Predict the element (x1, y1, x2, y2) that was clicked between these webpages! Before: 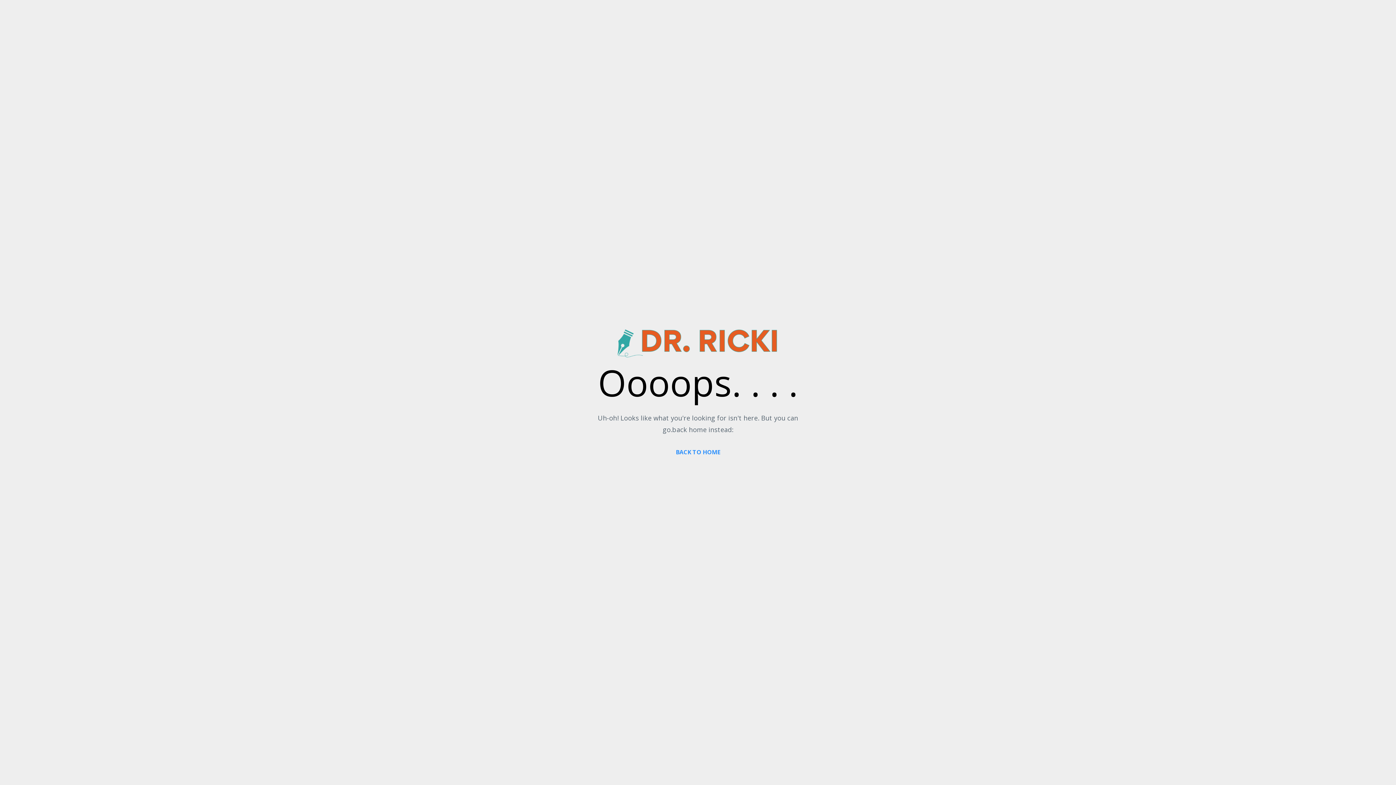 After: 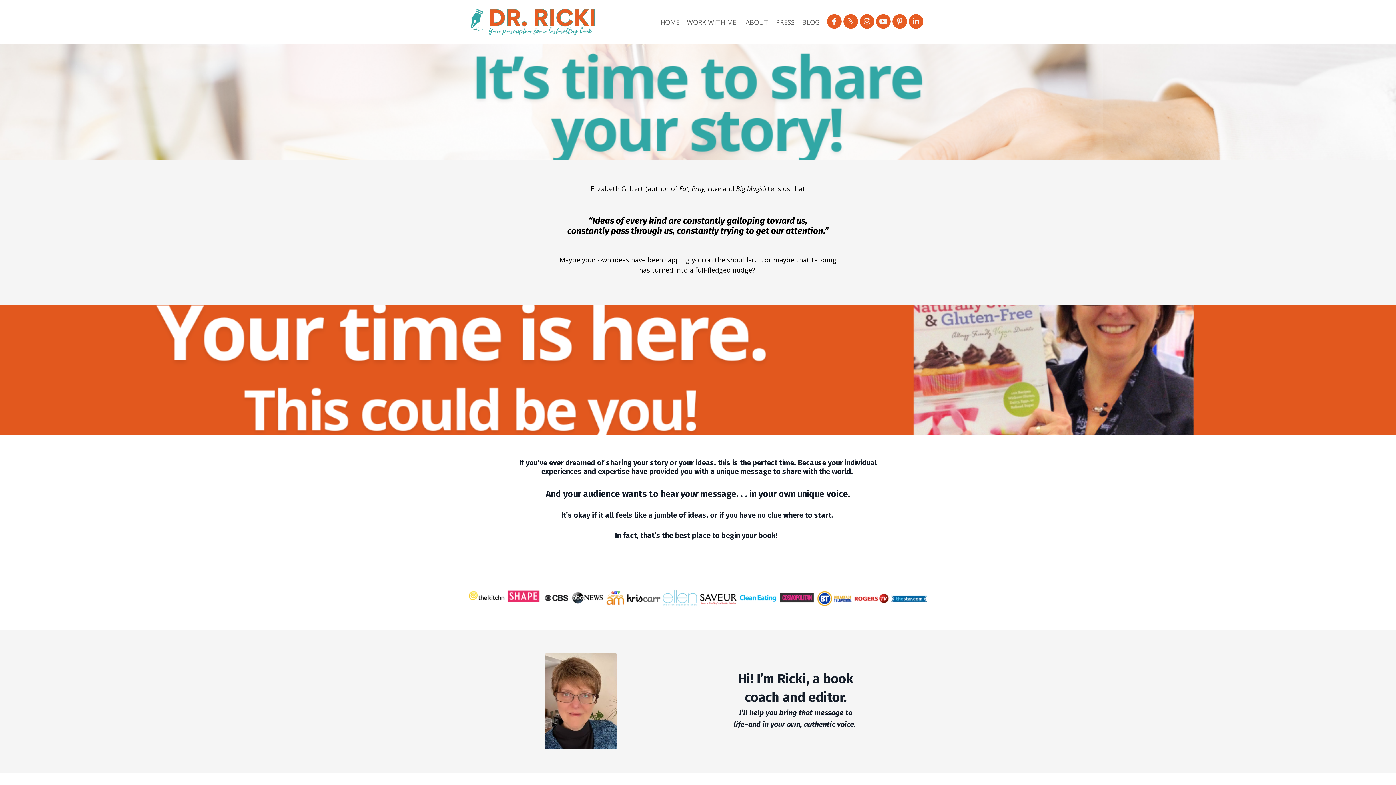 Action: label: BACK TO HOME bbox: (676, 448, 720, 456)